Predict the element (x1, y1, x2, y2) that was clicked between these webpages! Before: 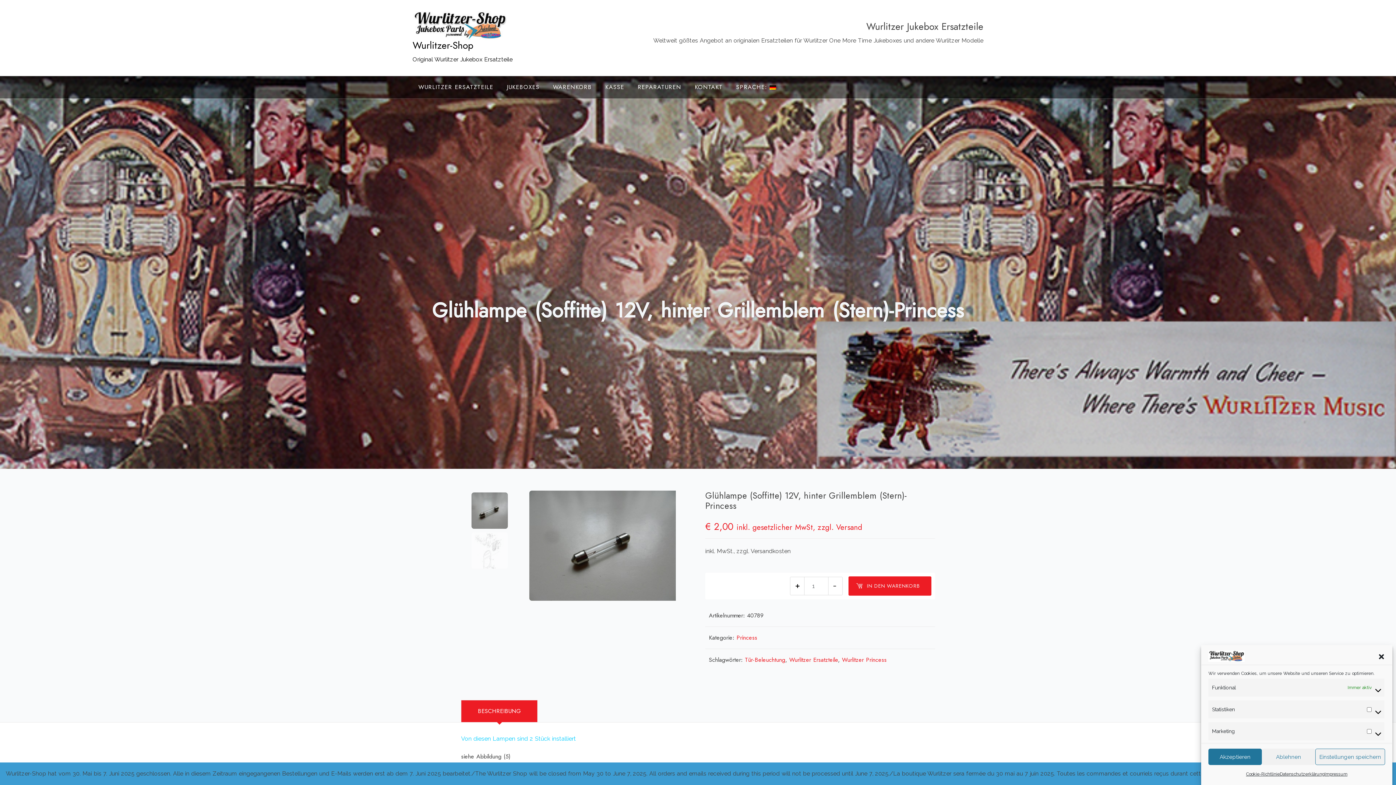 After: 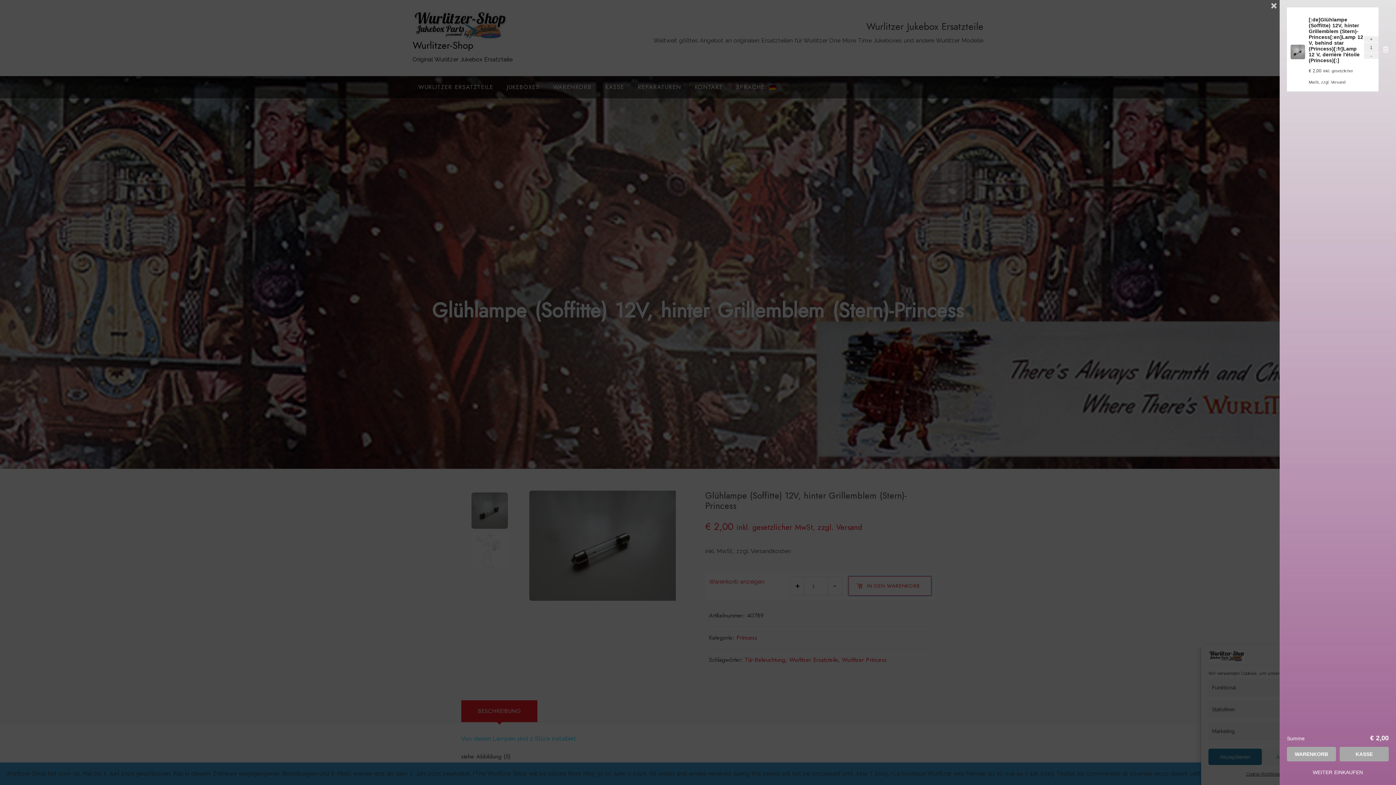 Action: bbox: (848, 576, 931, 596) label: IN DEN WARENKORB